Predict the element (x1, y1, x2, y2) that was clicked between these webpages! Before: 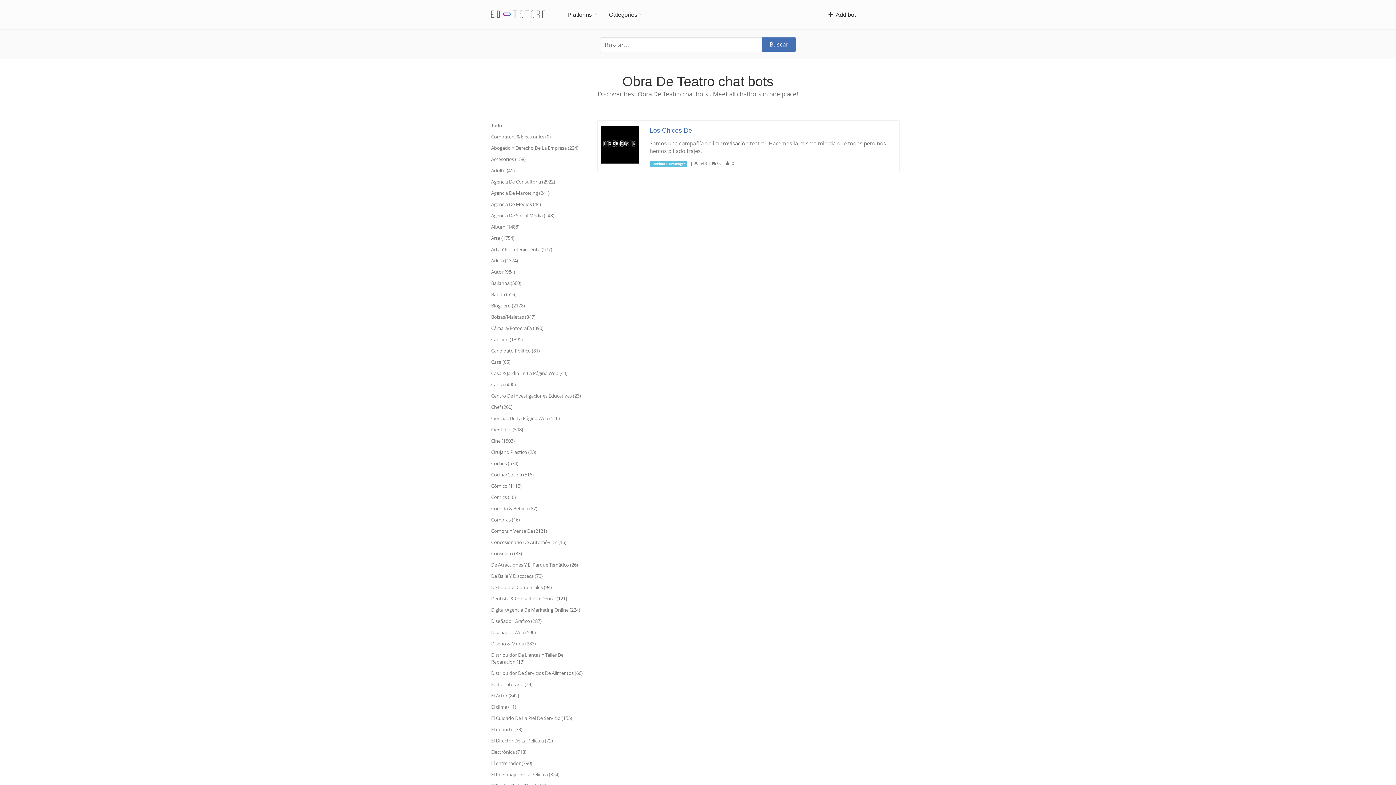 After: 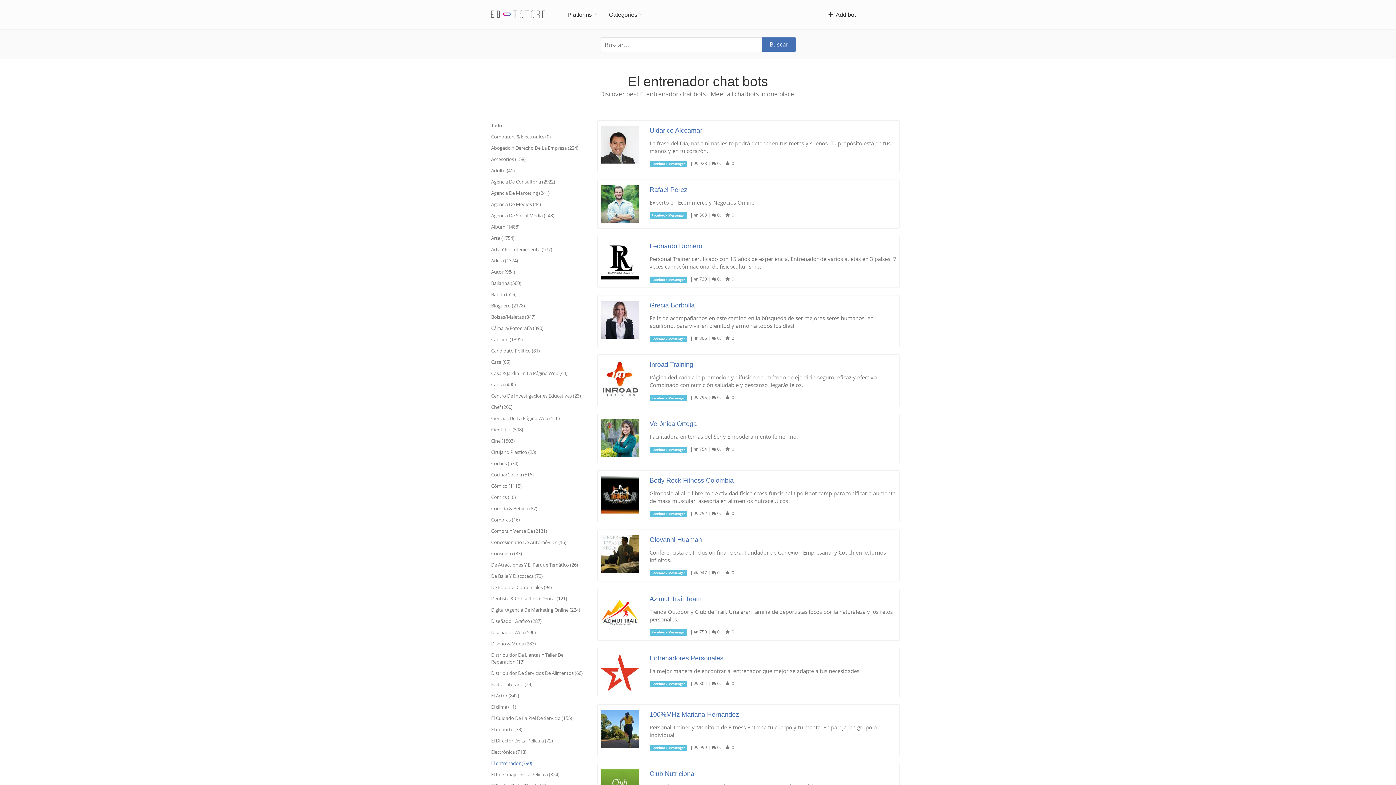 Action: label: El entrenador (790) bbox: (490, 758, 586, 769)